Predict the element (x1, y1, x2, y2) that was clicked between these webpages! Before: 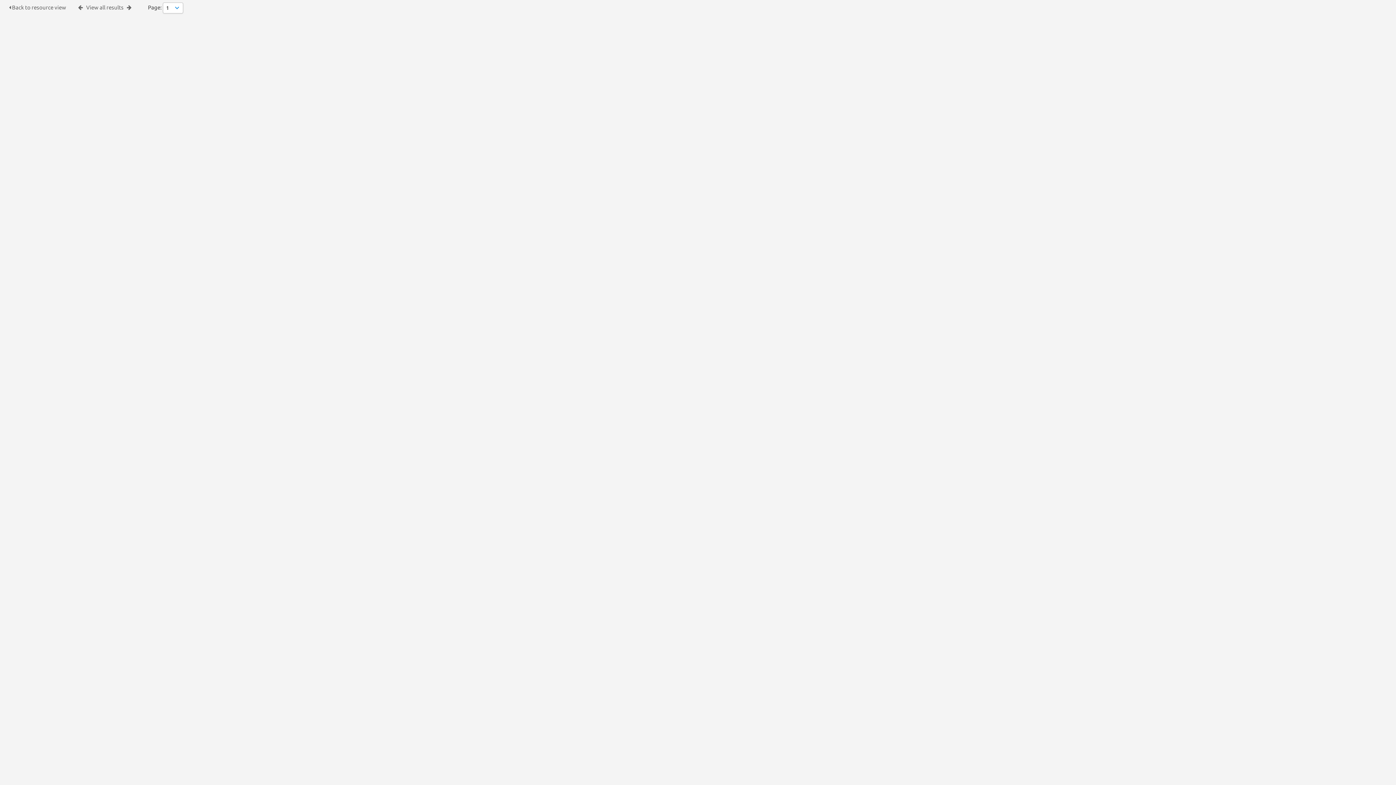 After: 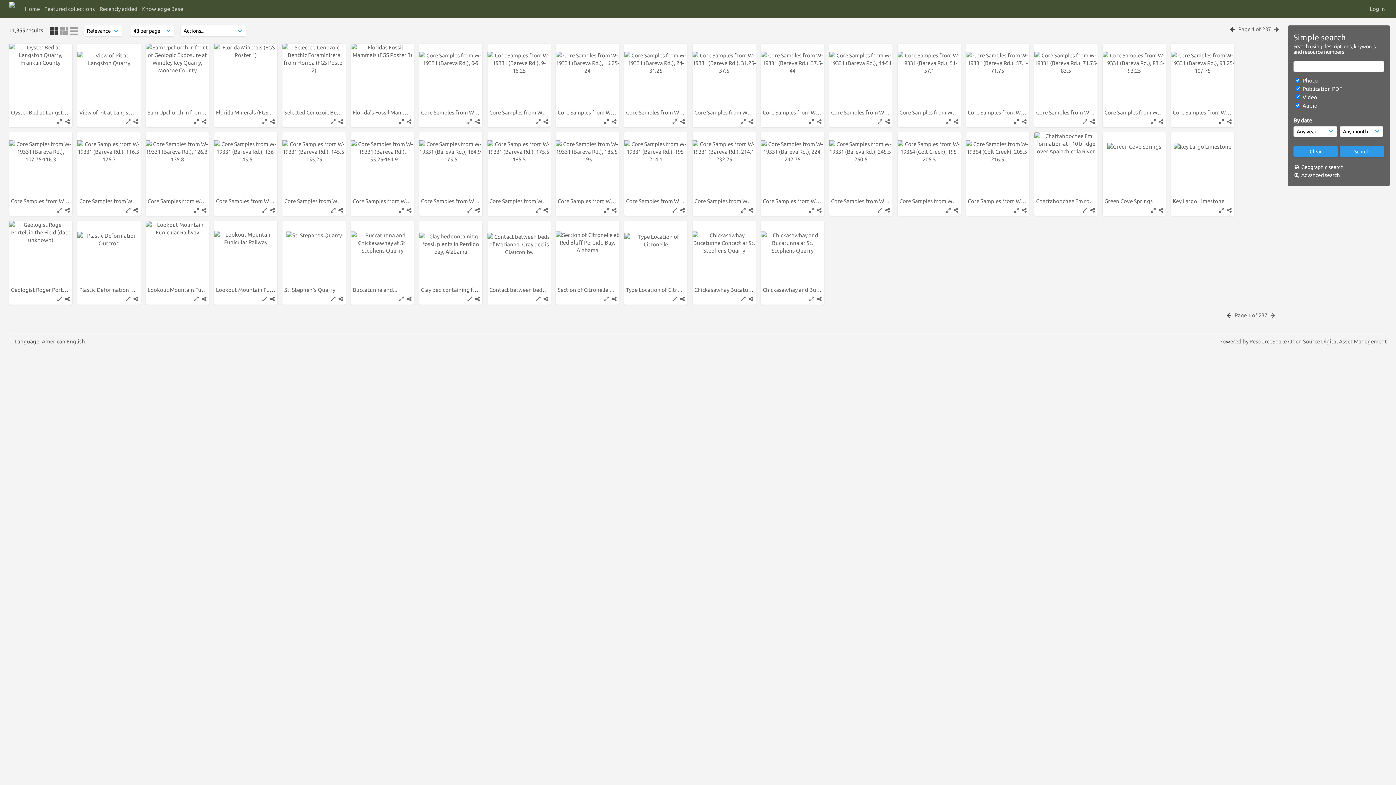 Action: label: View all results bbox: (86, 4, 123, 10)